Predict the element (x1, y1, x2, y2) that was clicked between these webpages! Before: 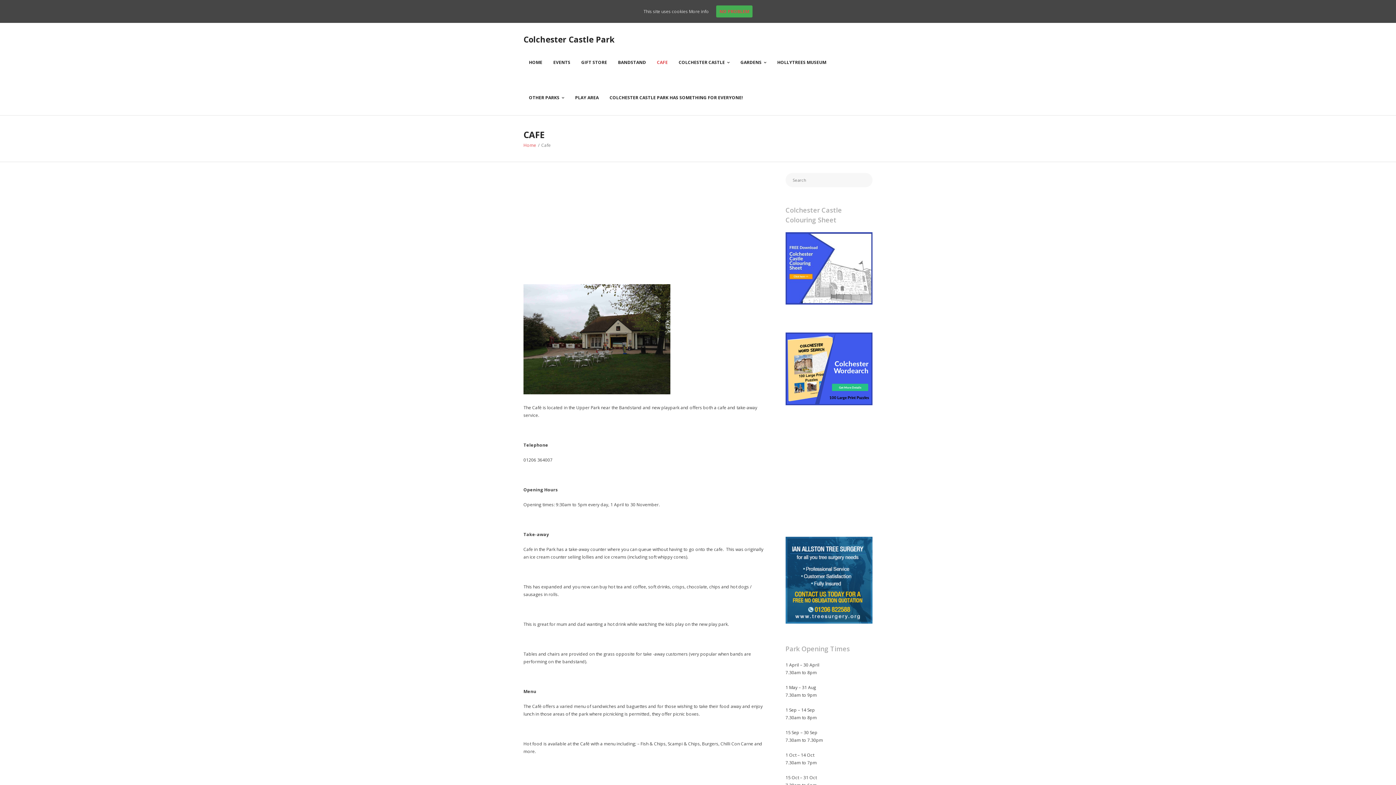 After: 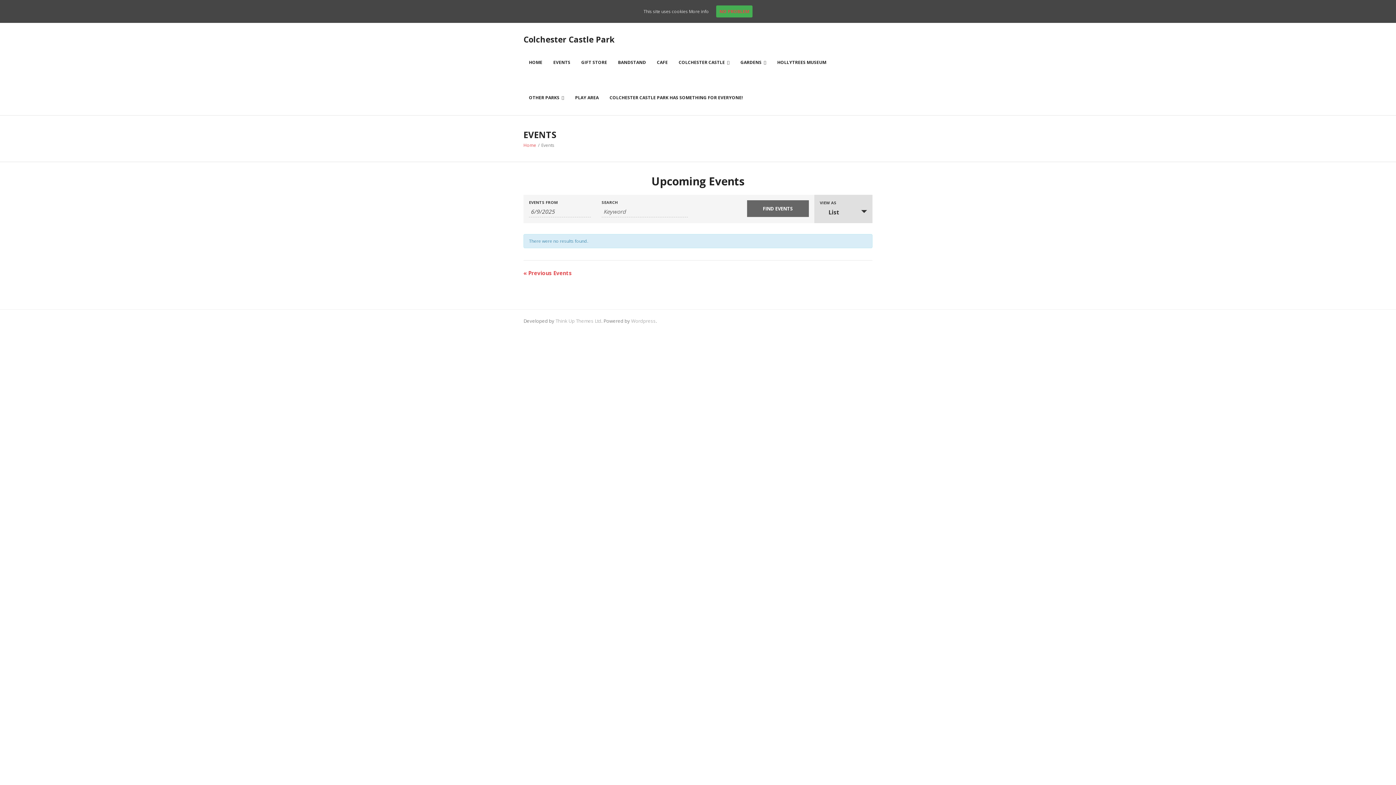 Action: bbox: (548, 44, 576, 80) label: EVENTS